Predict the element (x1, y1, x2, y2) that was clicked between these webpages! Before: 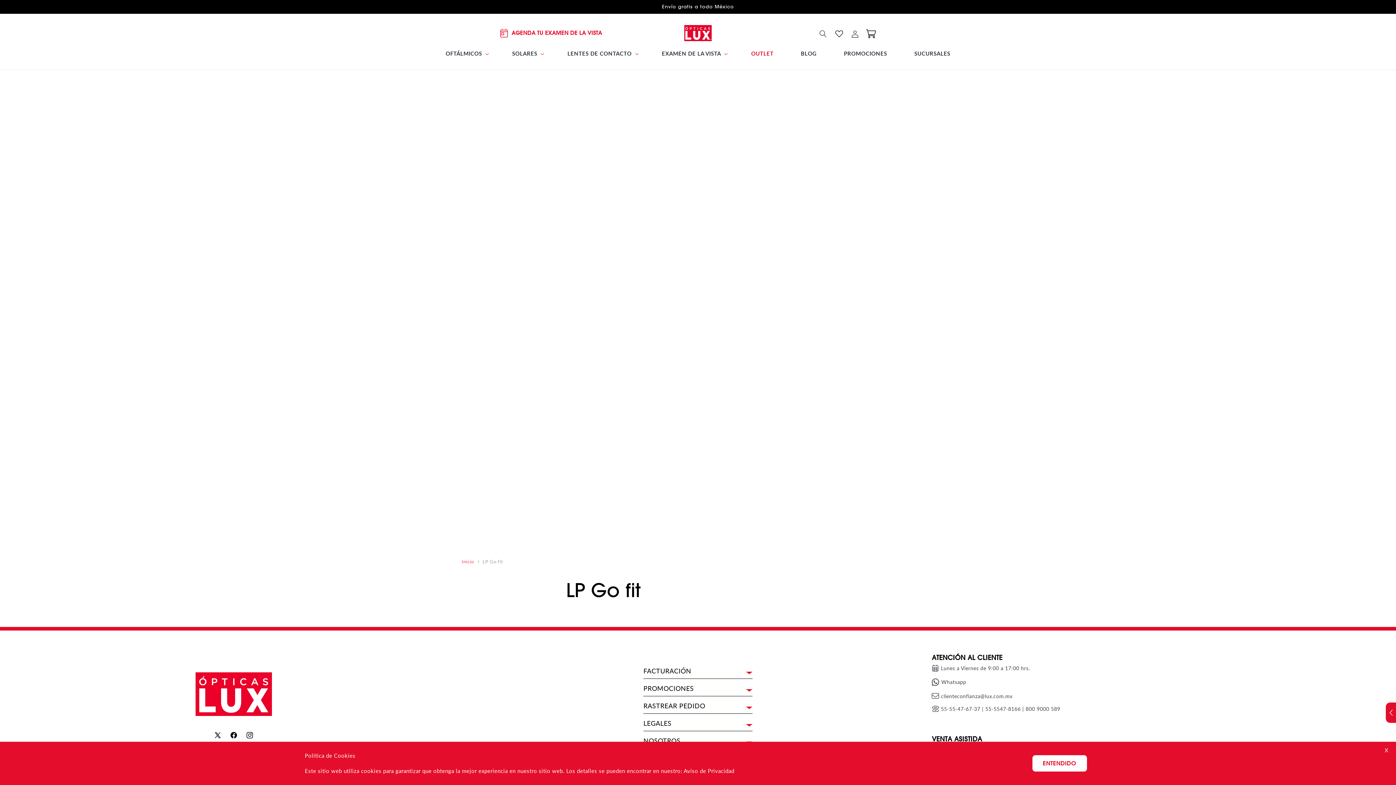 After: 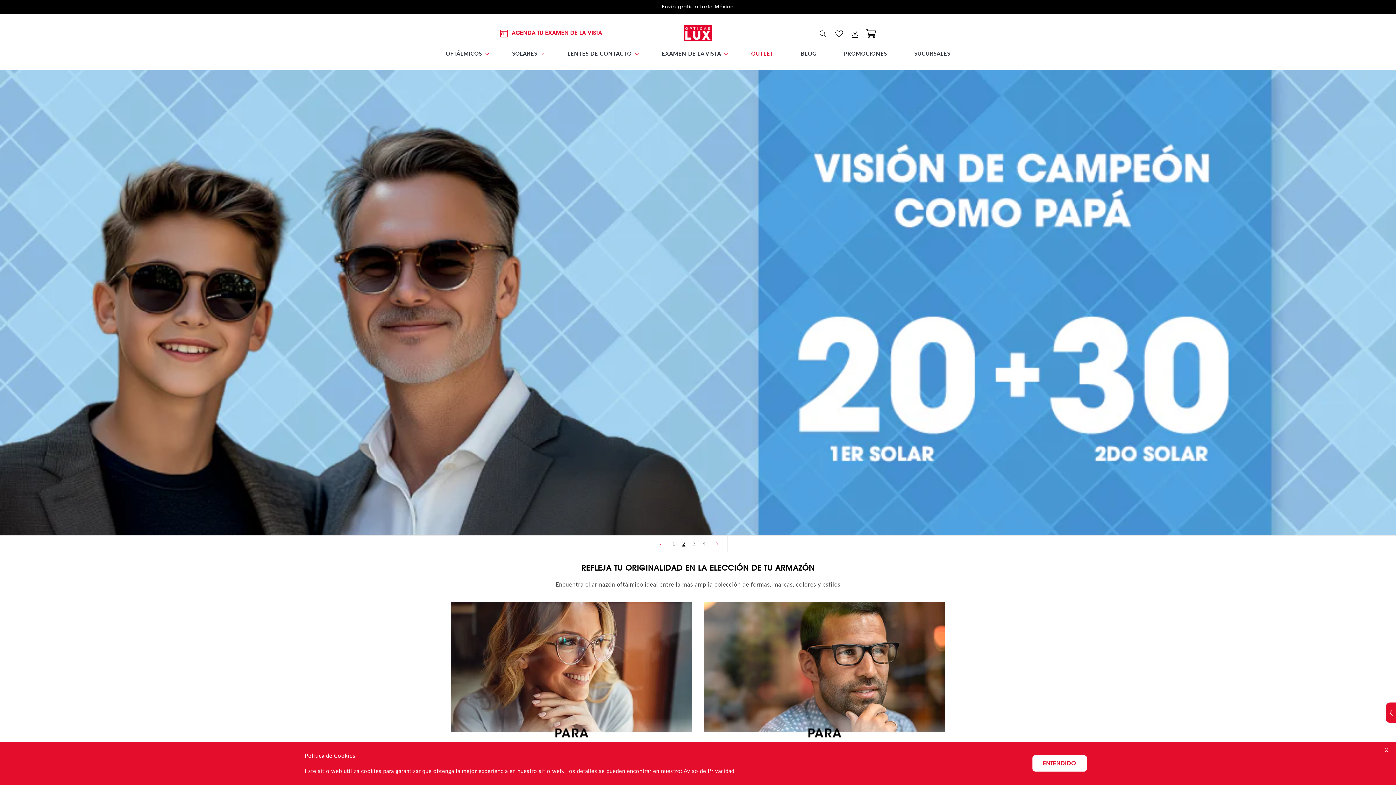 Action: label: Inicio bbox: (461, 559, 474, 564)